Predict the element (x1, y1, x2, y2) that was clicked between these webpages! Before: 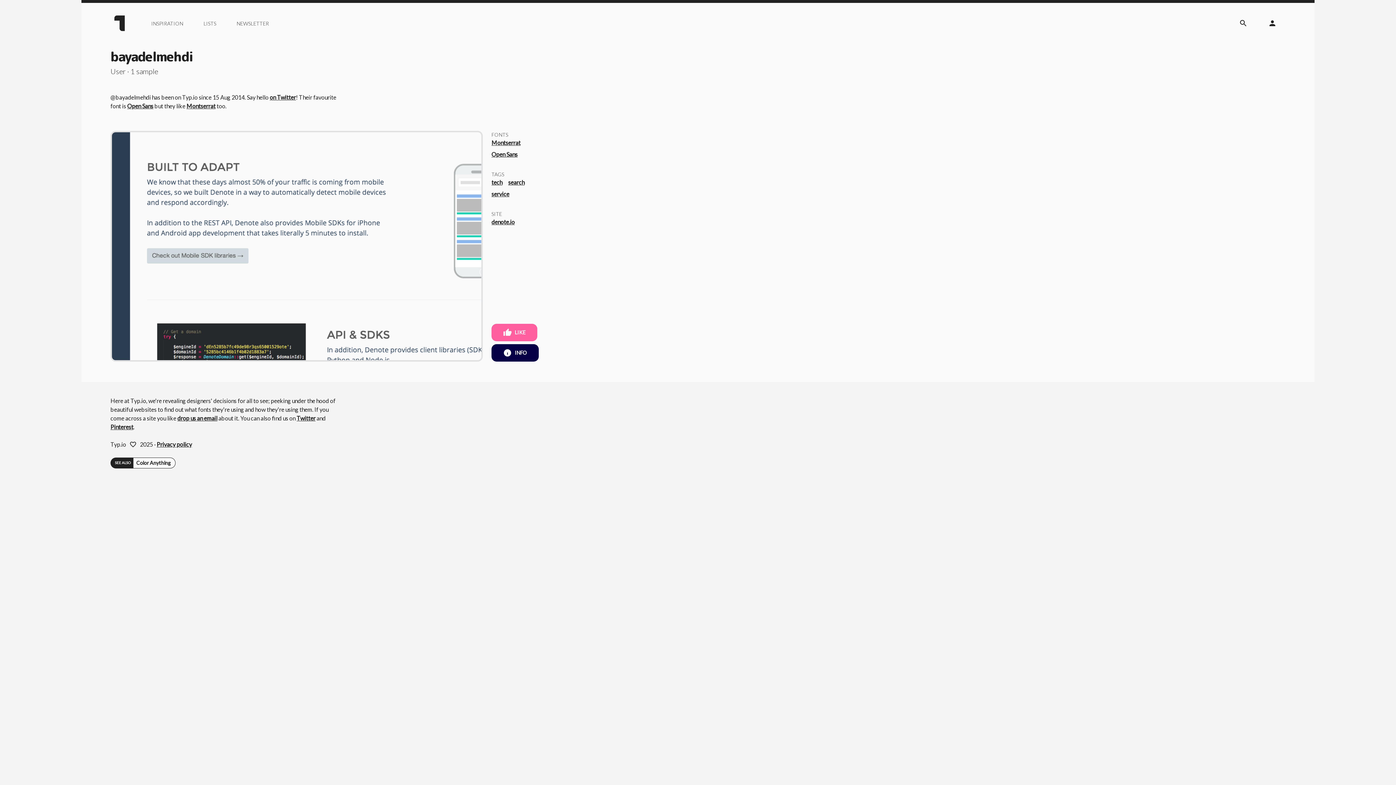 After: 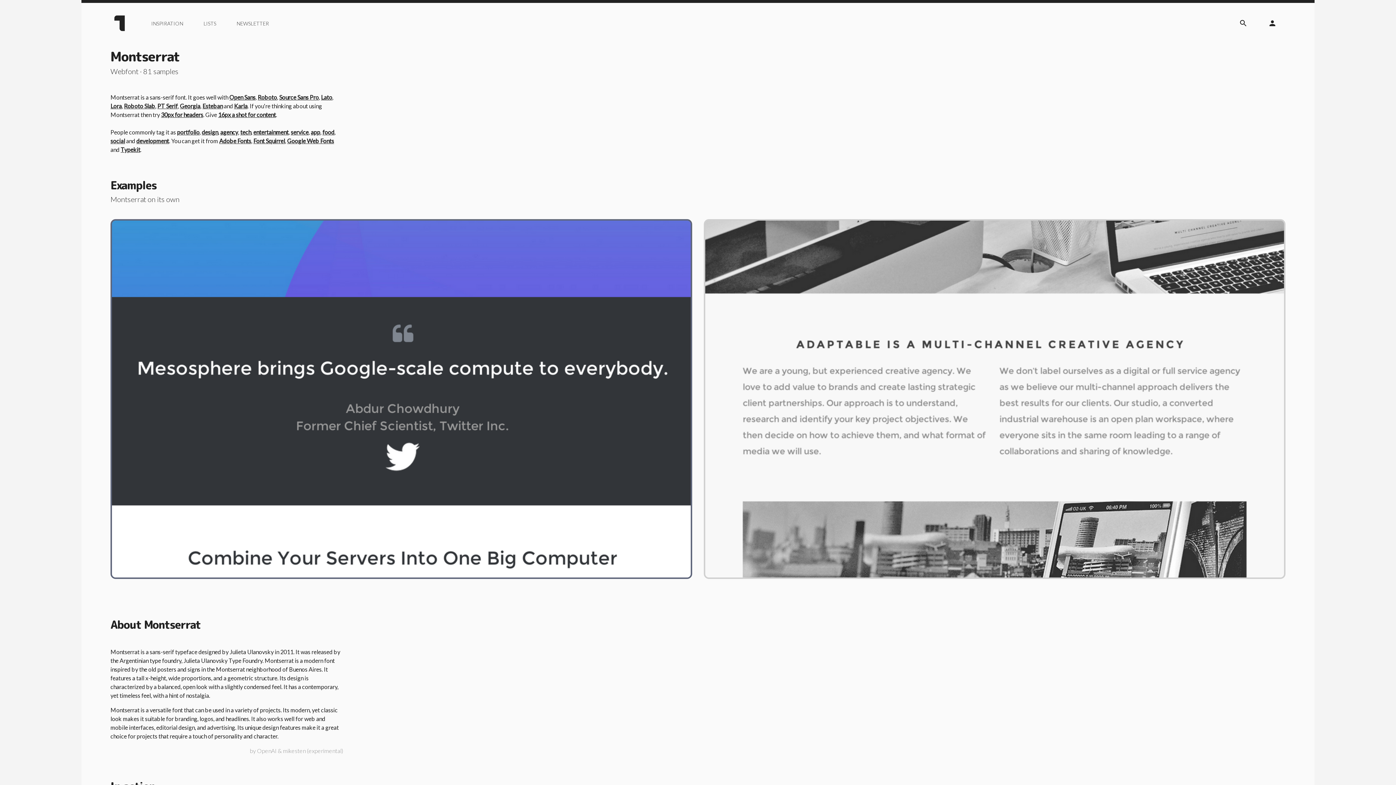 Action: label: Montserrat bbox: (491, 139, 520, 146)